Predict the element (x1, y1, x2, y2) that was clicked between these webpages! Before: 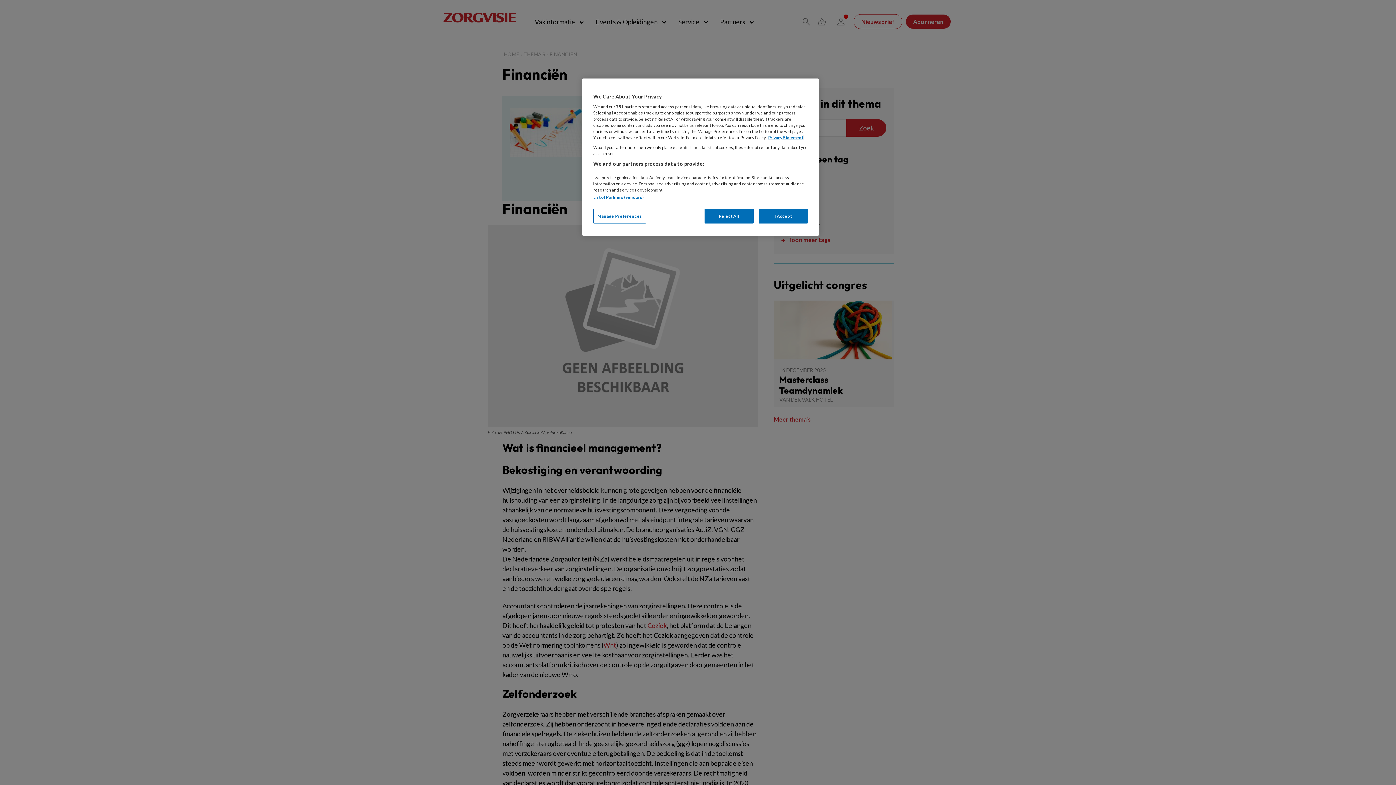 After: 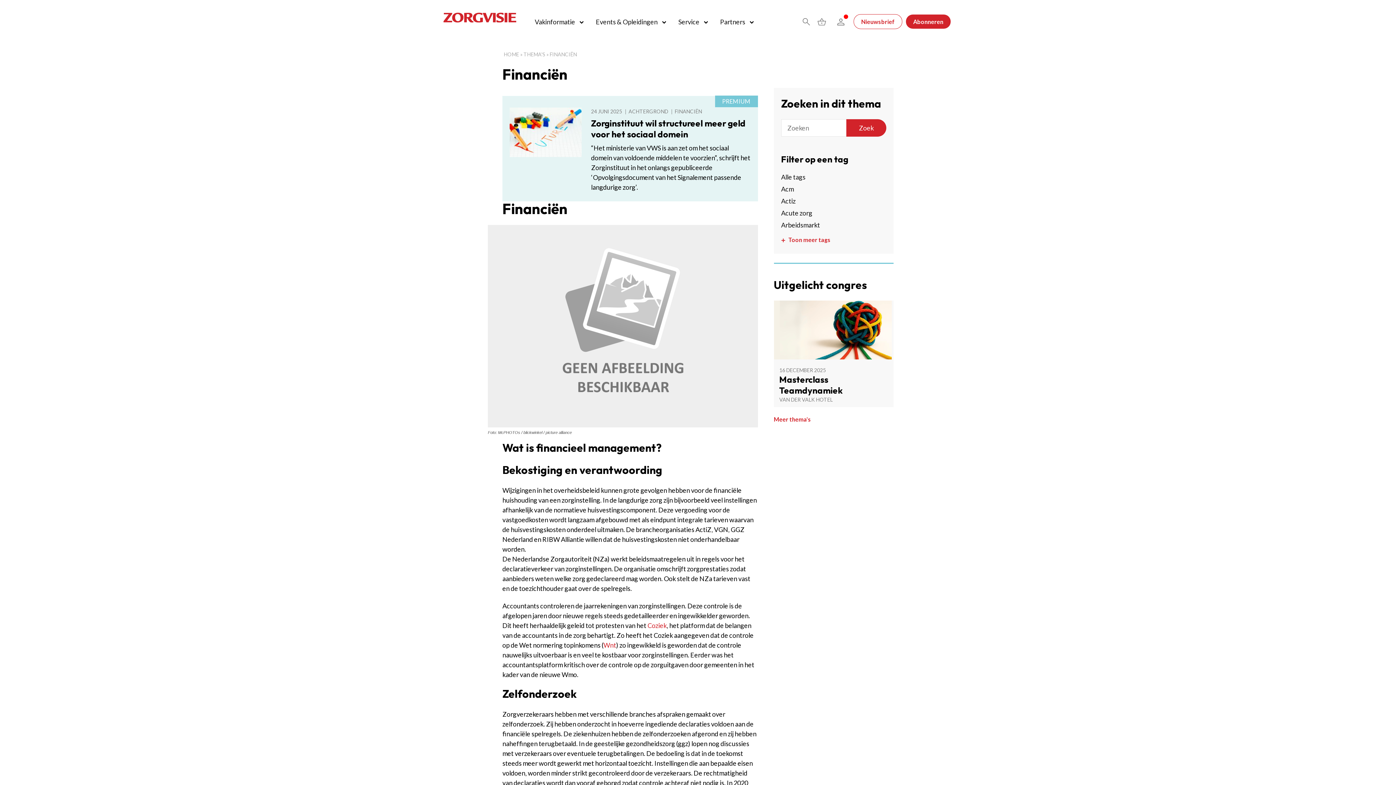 Action: bbox: (704, 208, 753, 223) label: Reject All